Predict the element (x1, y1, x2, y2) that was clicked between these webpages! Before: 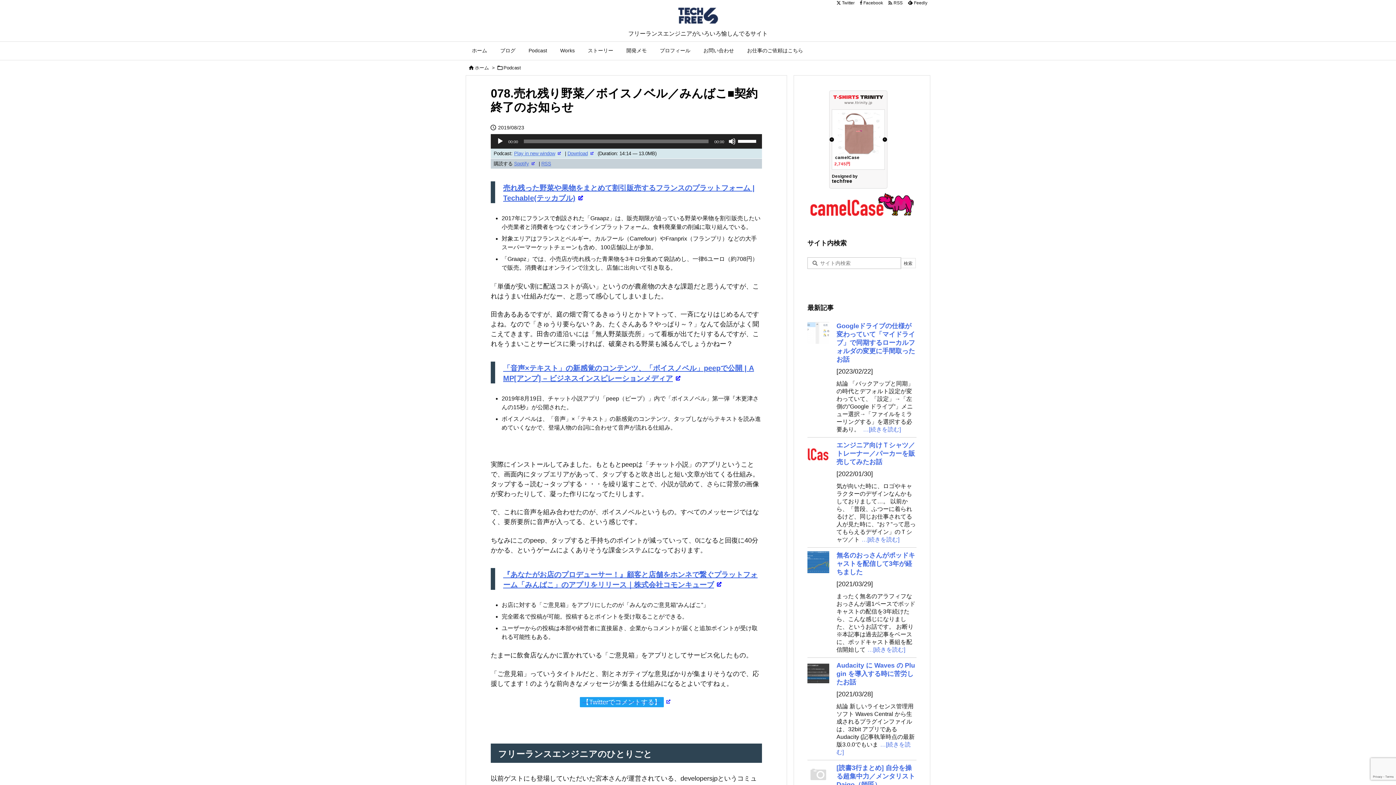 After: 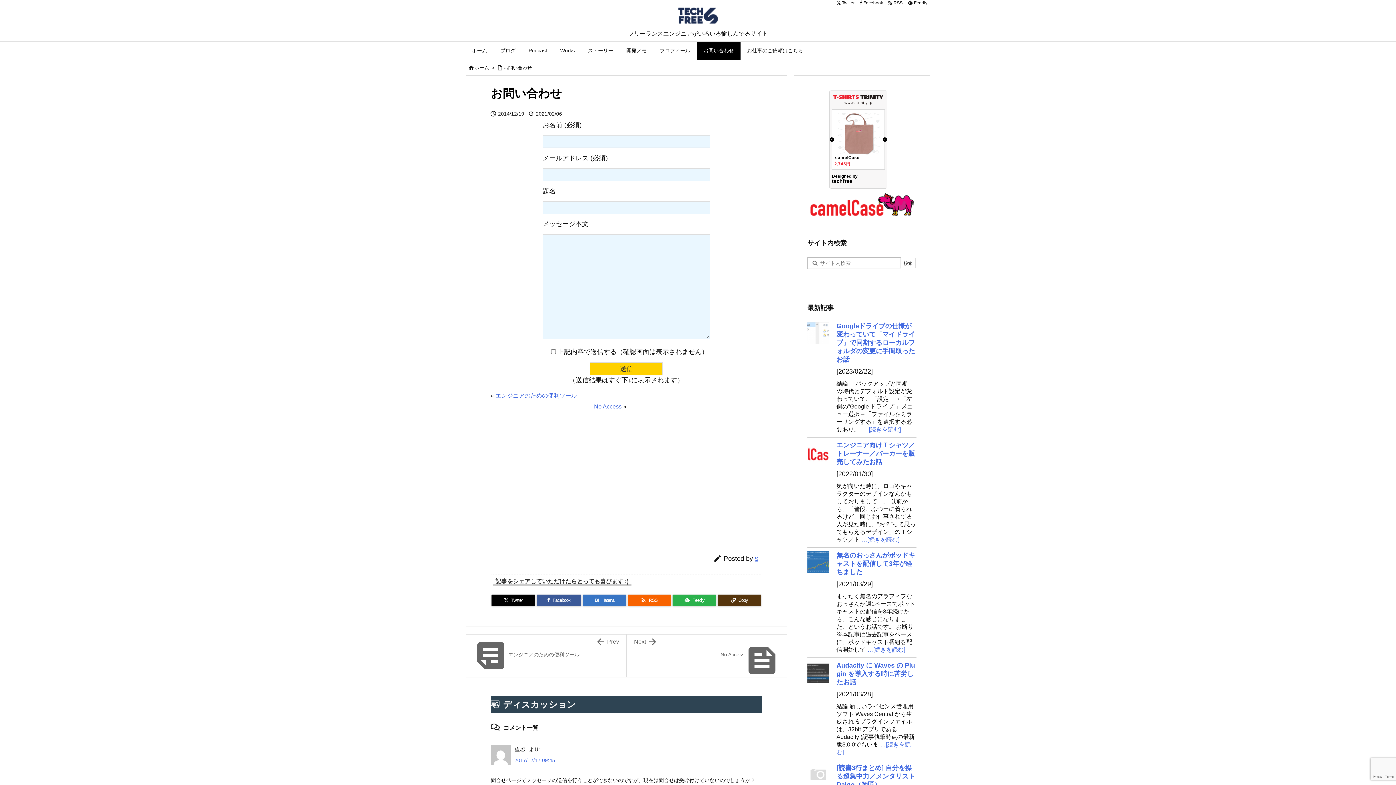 Action: label: お問い合わせ bbox: (697, 41, 740, 60)